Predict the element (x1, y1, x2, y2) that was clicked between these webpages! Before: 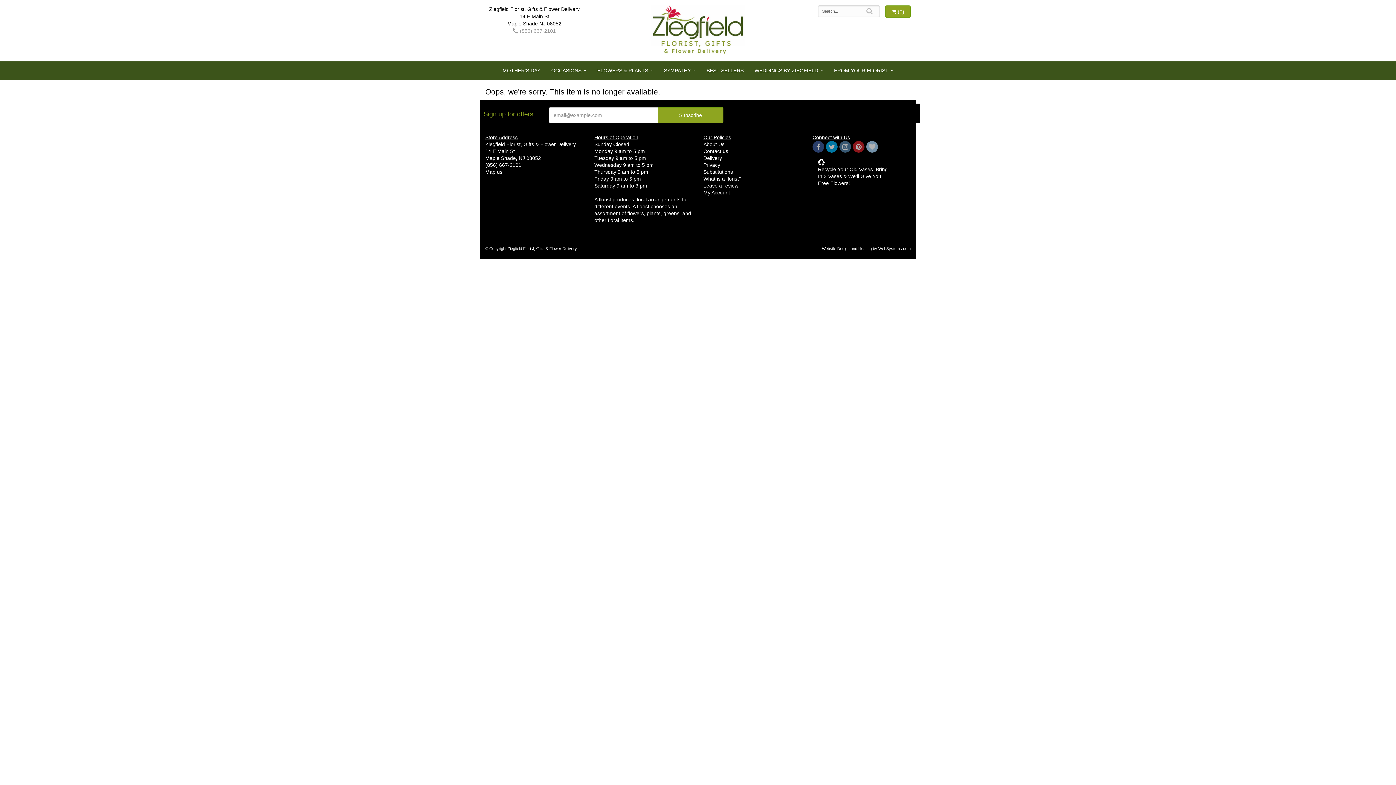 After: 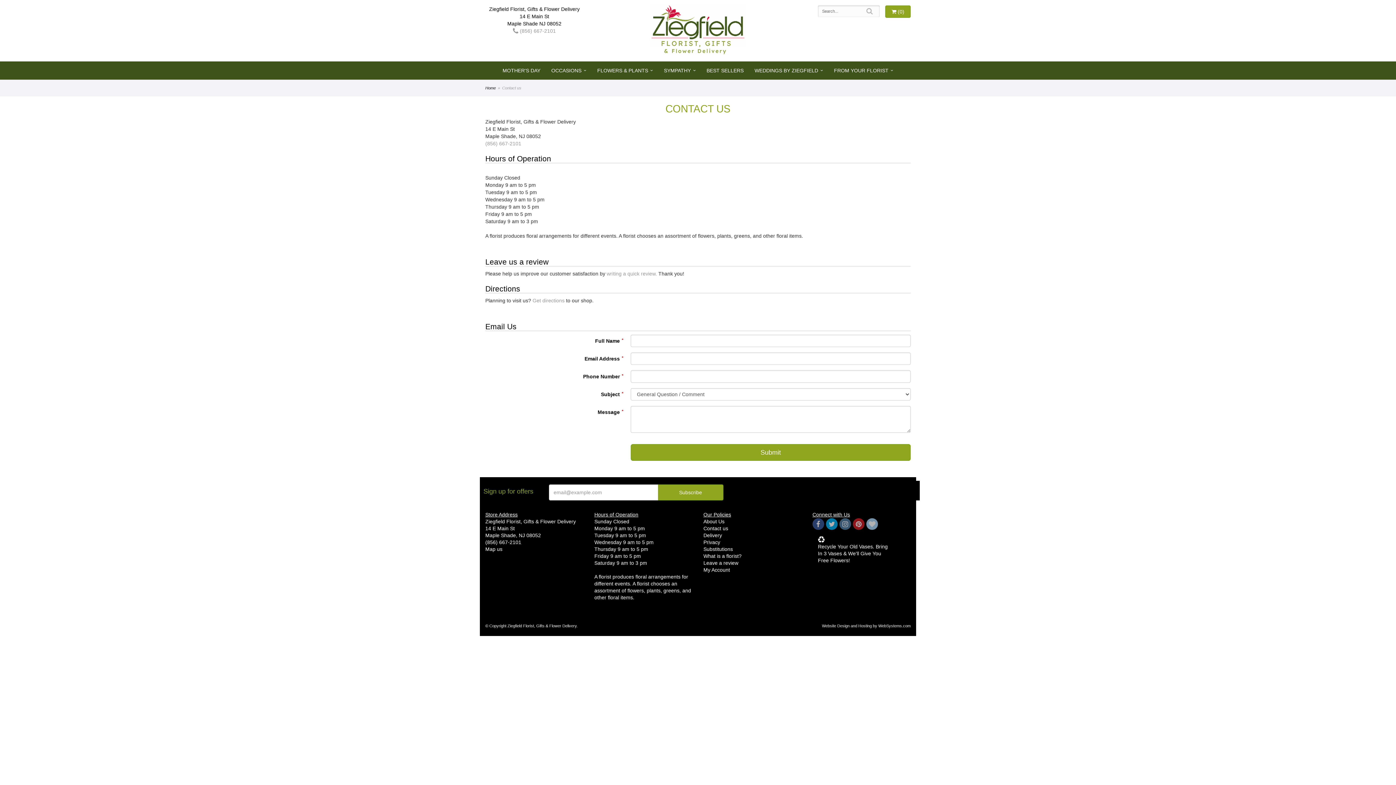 Action: bbox: (703, 148, 728, 154) label: Contact us